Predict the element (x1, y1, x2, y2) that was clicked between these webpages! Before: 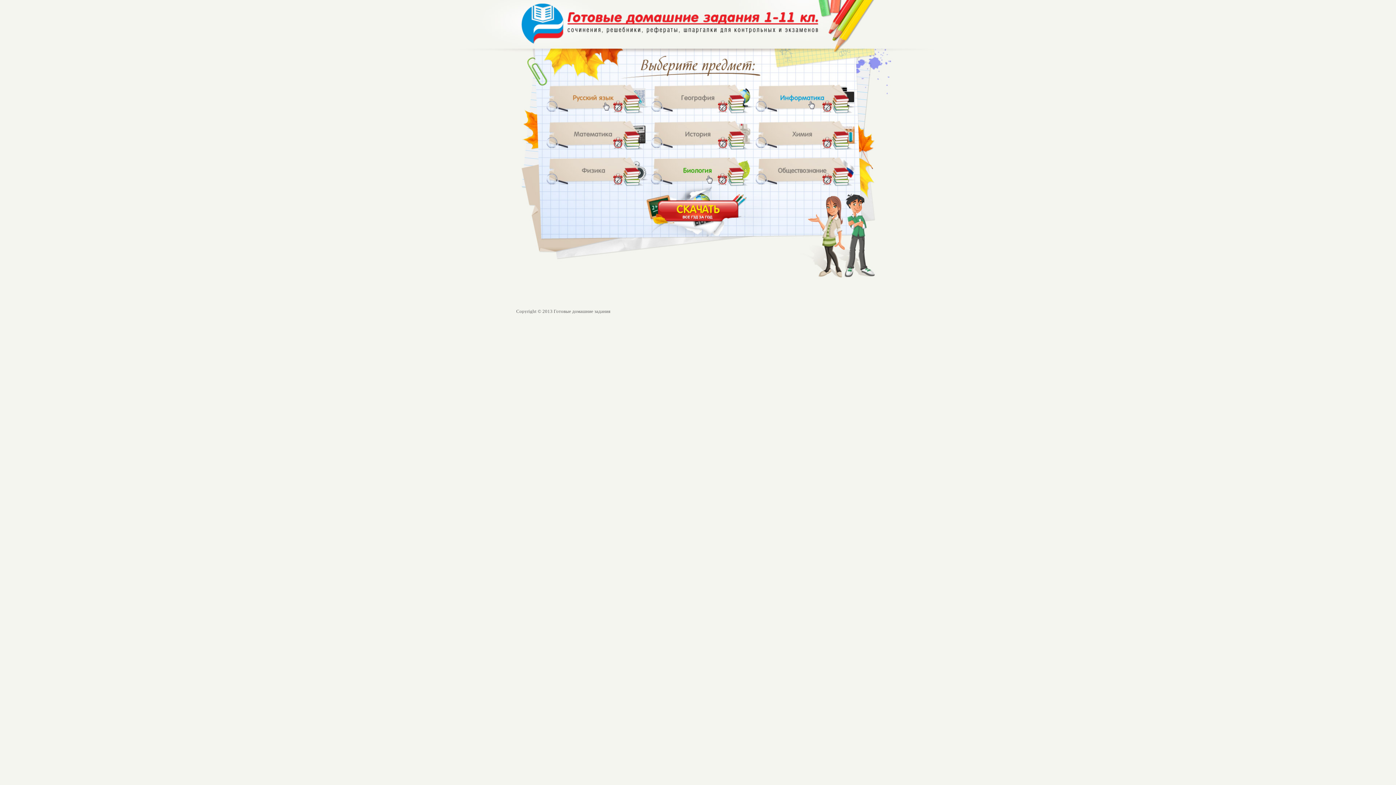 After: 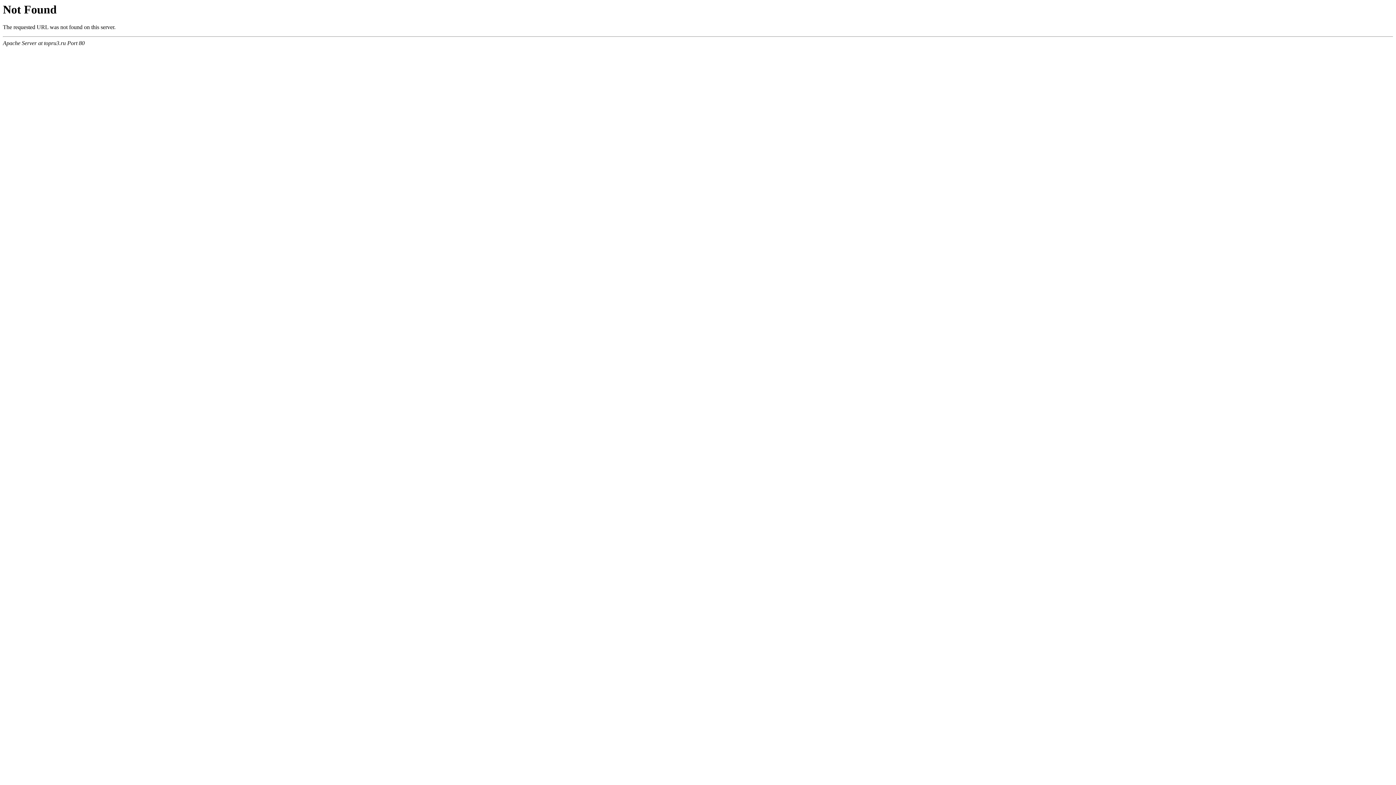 Action: bbox: (652, 83, 752, 113)